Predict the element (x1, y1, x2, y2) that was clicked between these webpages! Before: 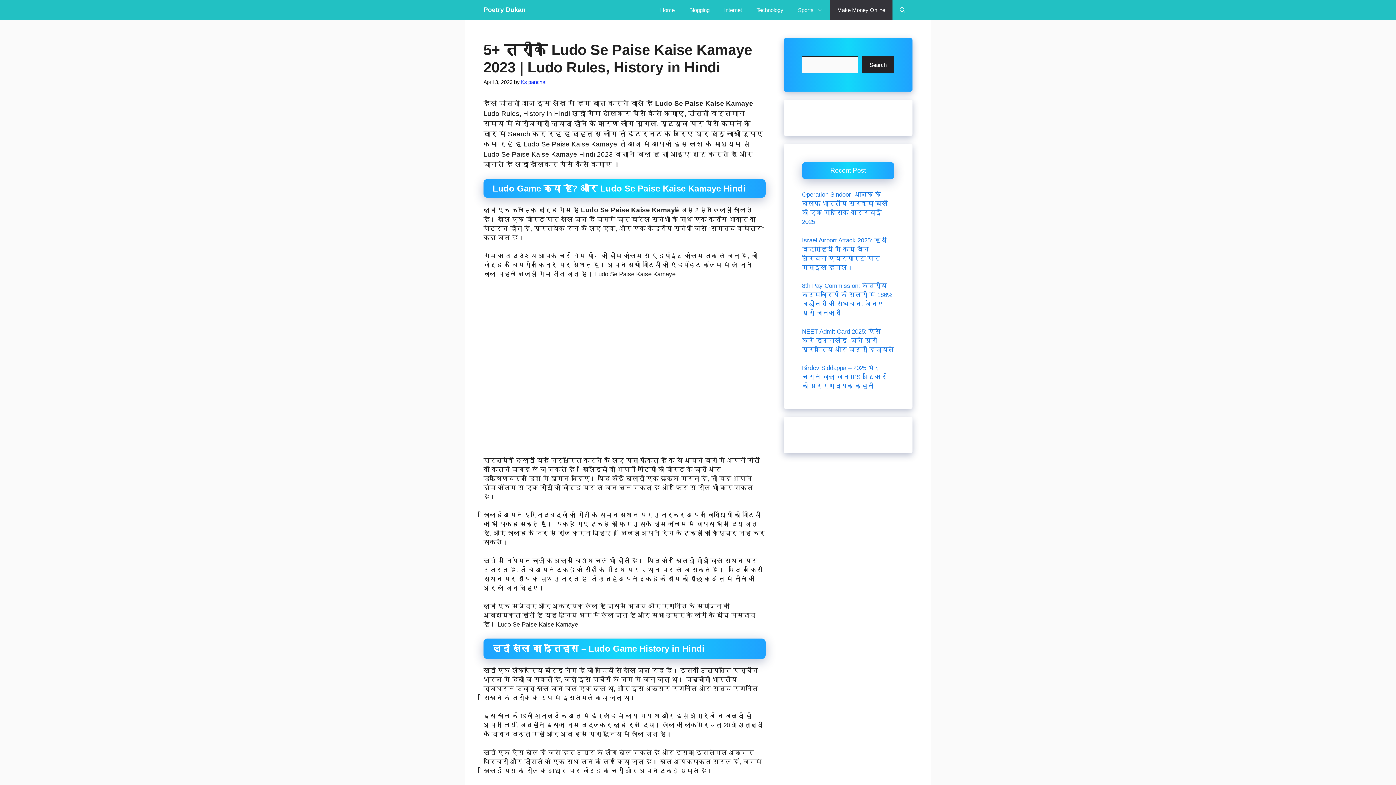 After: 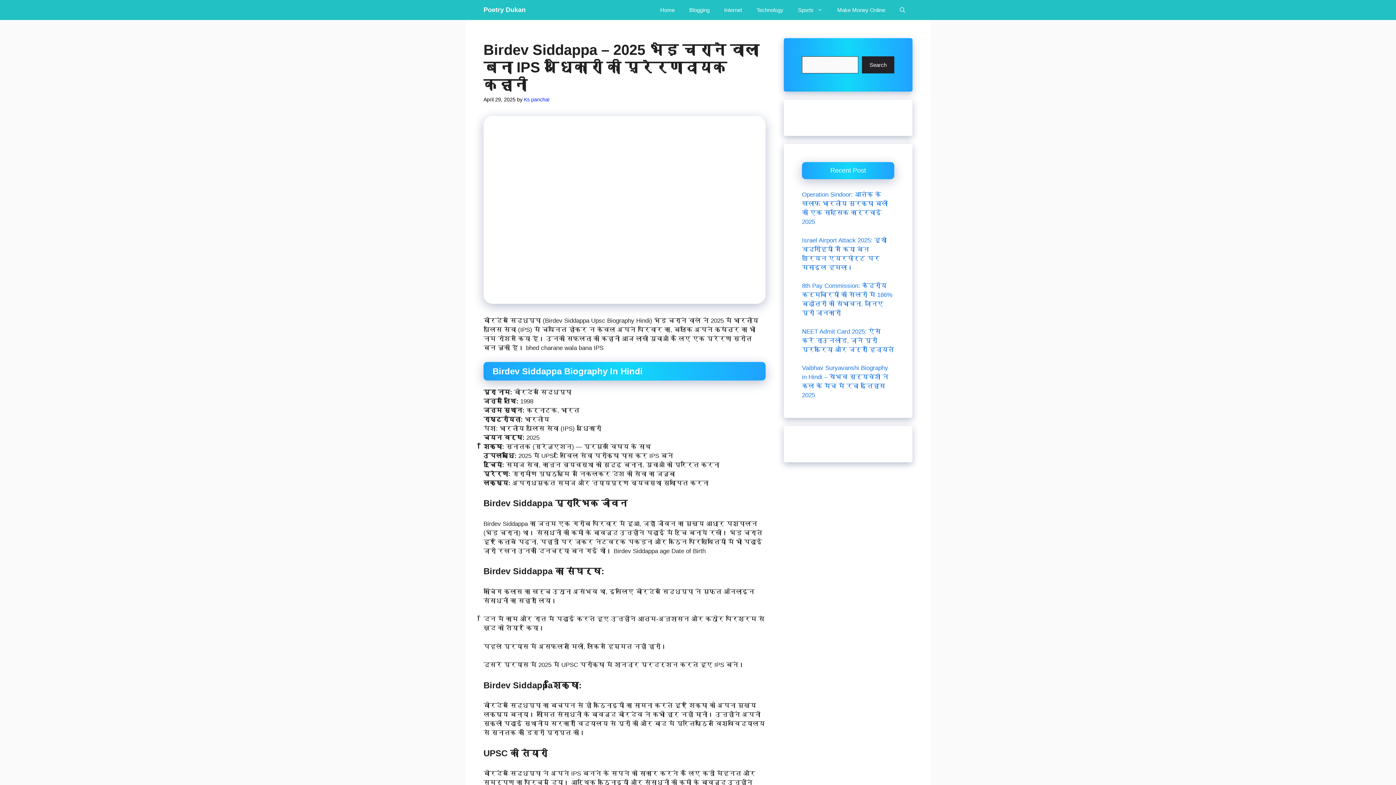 Action: label: Birdev Siddappa – 2025 भेड़ चराने वाला बना IPS अधिकारी की प्रेरणादायक कहानी bbox: (802, 364, 887, 389)